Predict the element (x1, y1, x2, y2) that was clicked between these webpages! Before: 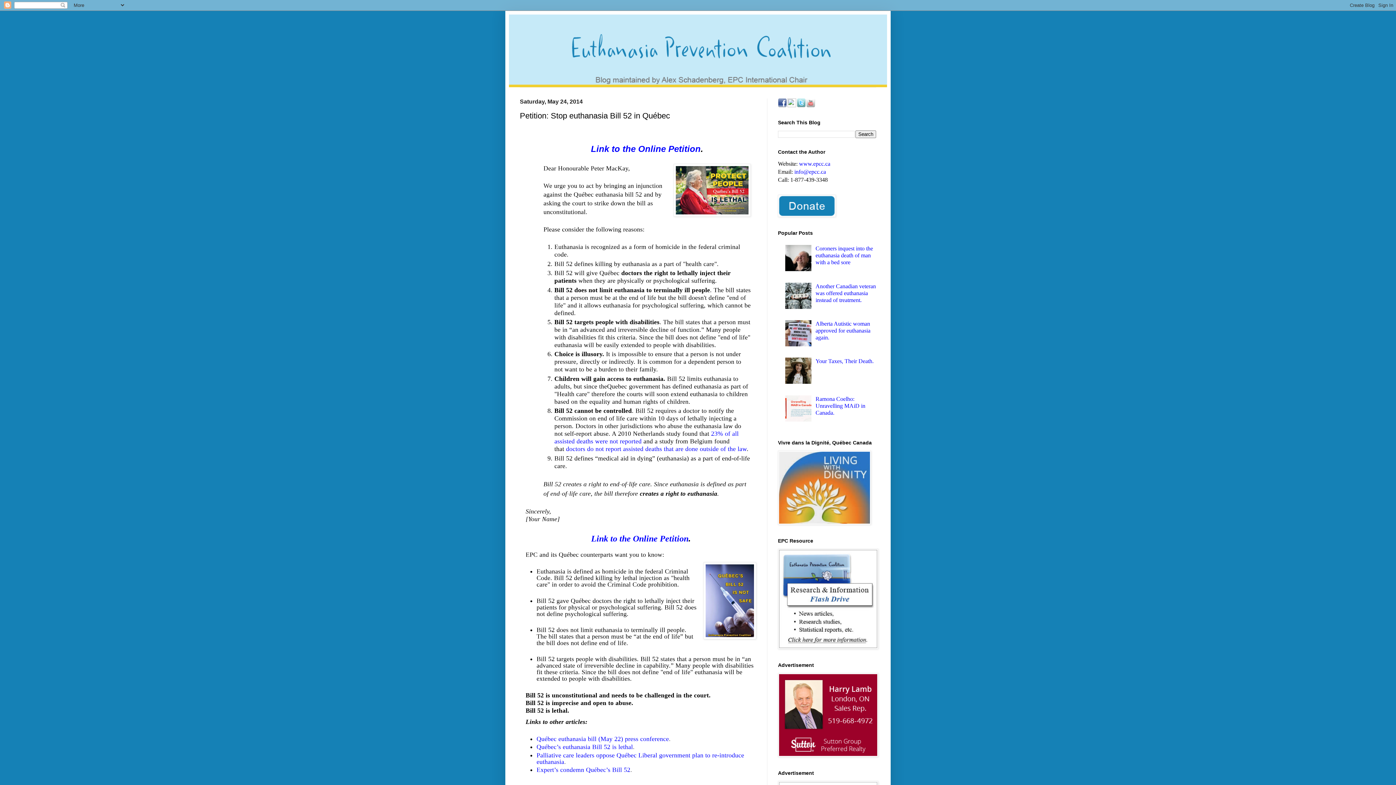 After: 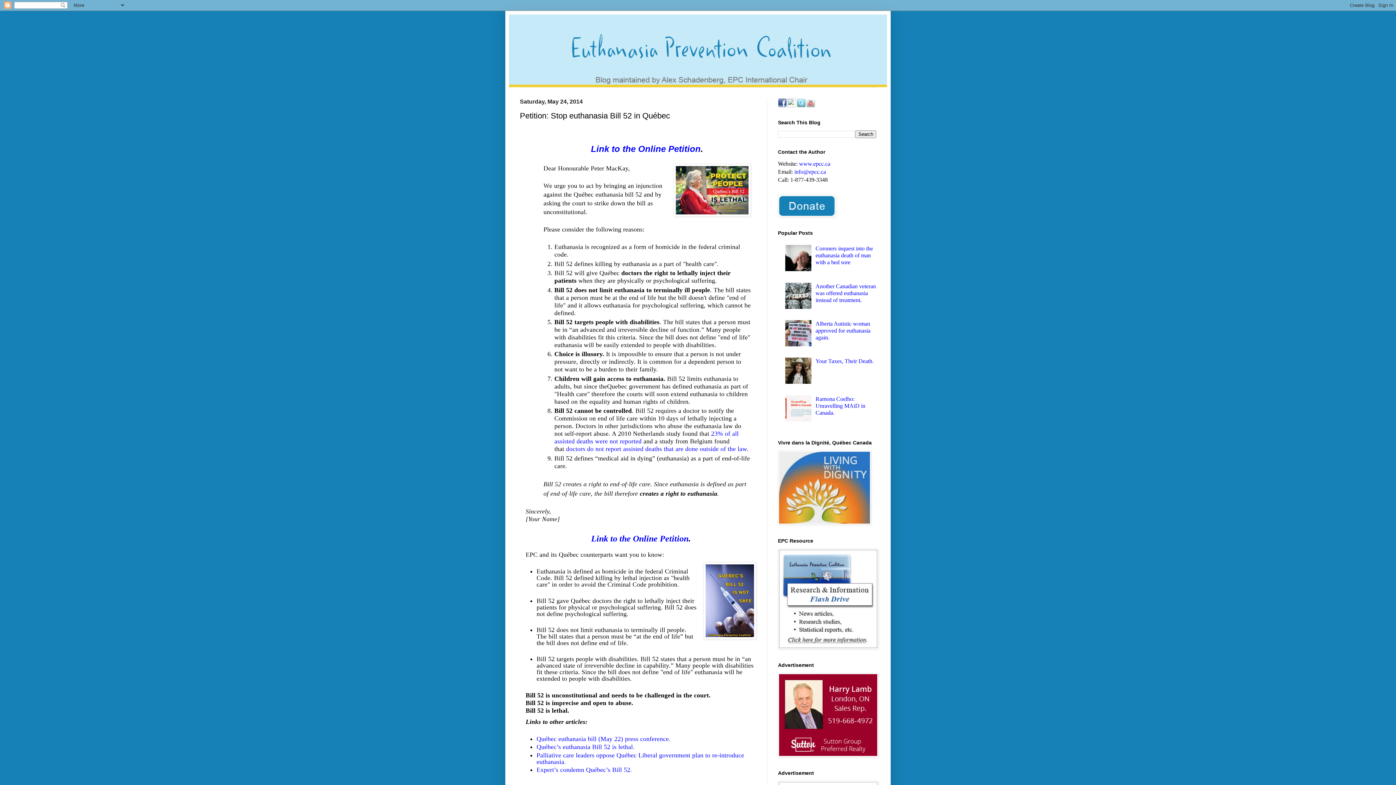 Action: bbox: (785, 266, 813, 272)